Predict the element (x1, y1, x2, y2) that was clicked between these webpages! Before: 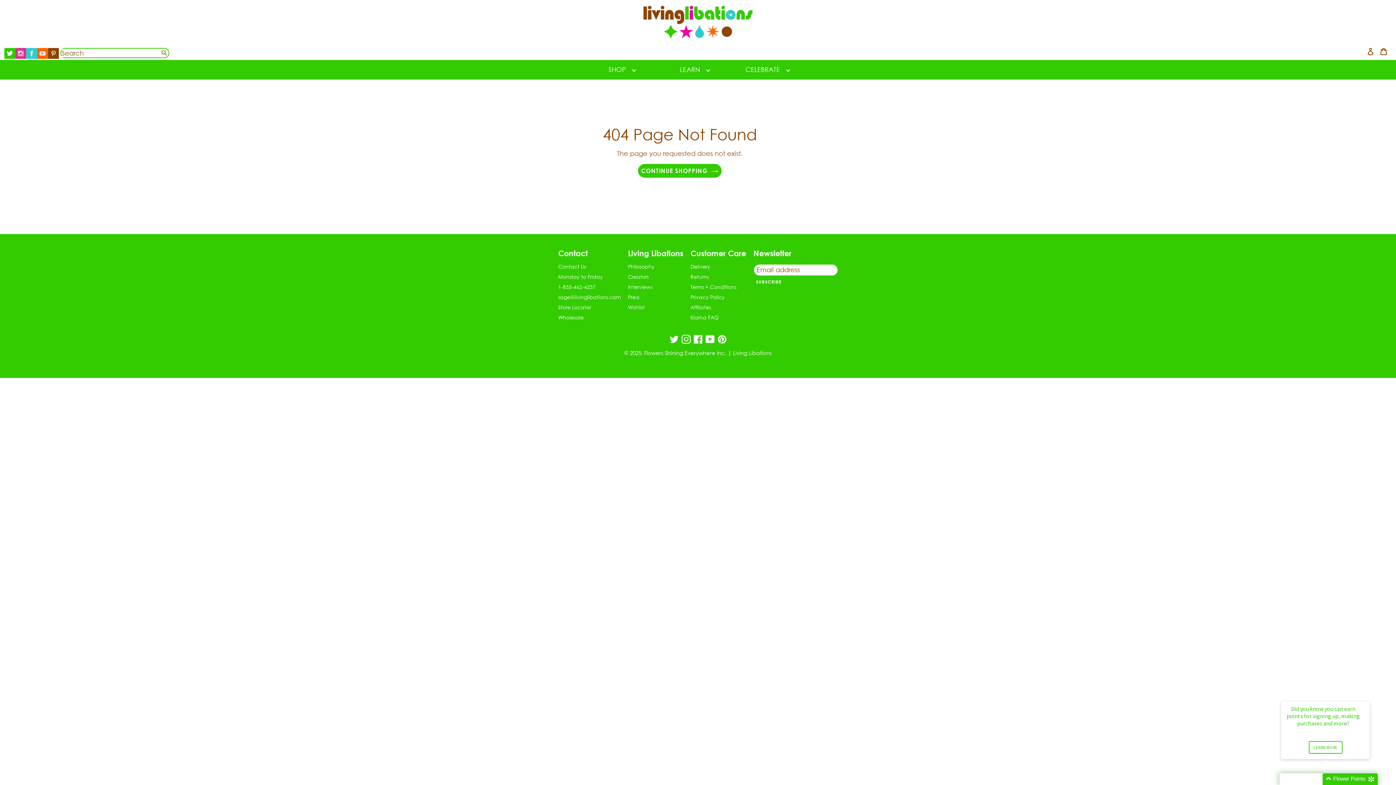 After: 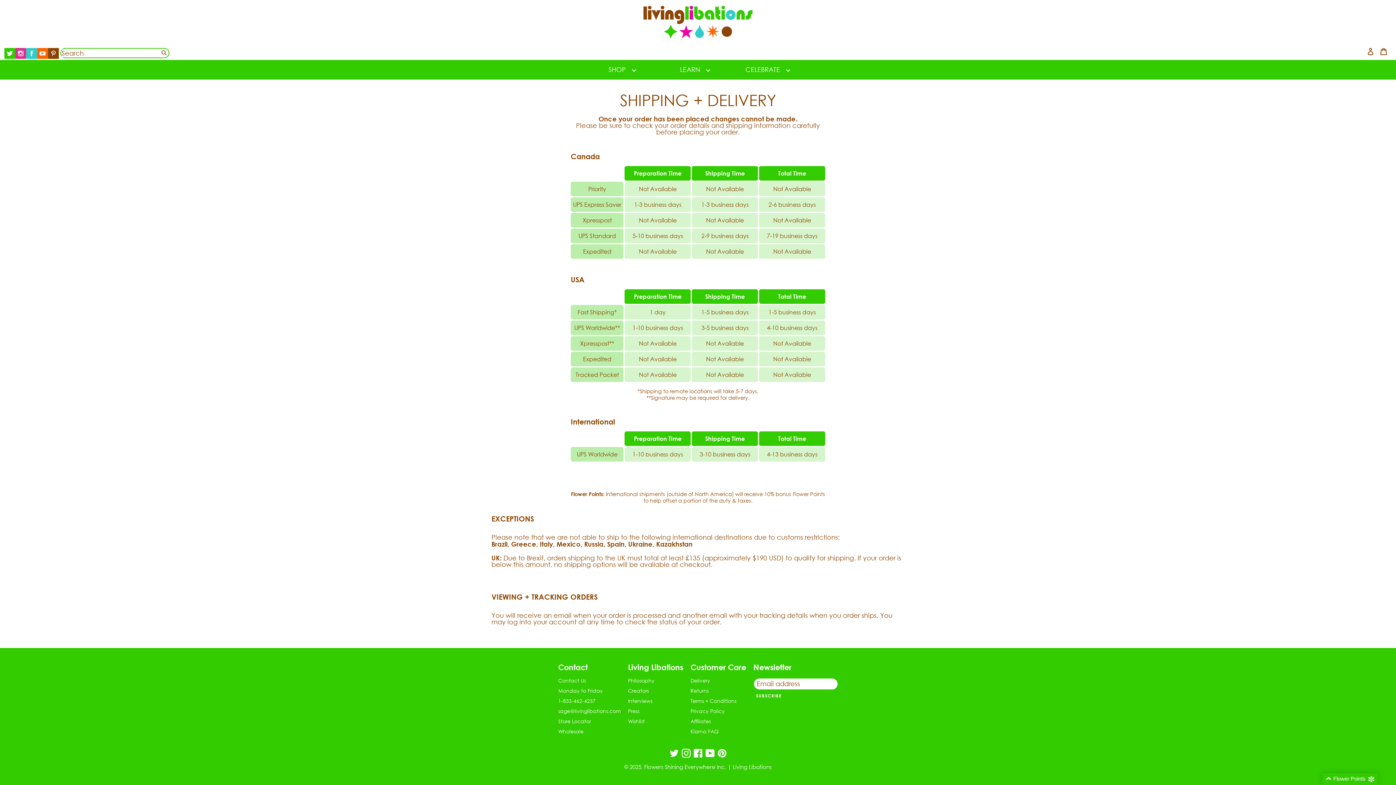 Action: bbox: (690, 263, 710, 269) label: Delivery